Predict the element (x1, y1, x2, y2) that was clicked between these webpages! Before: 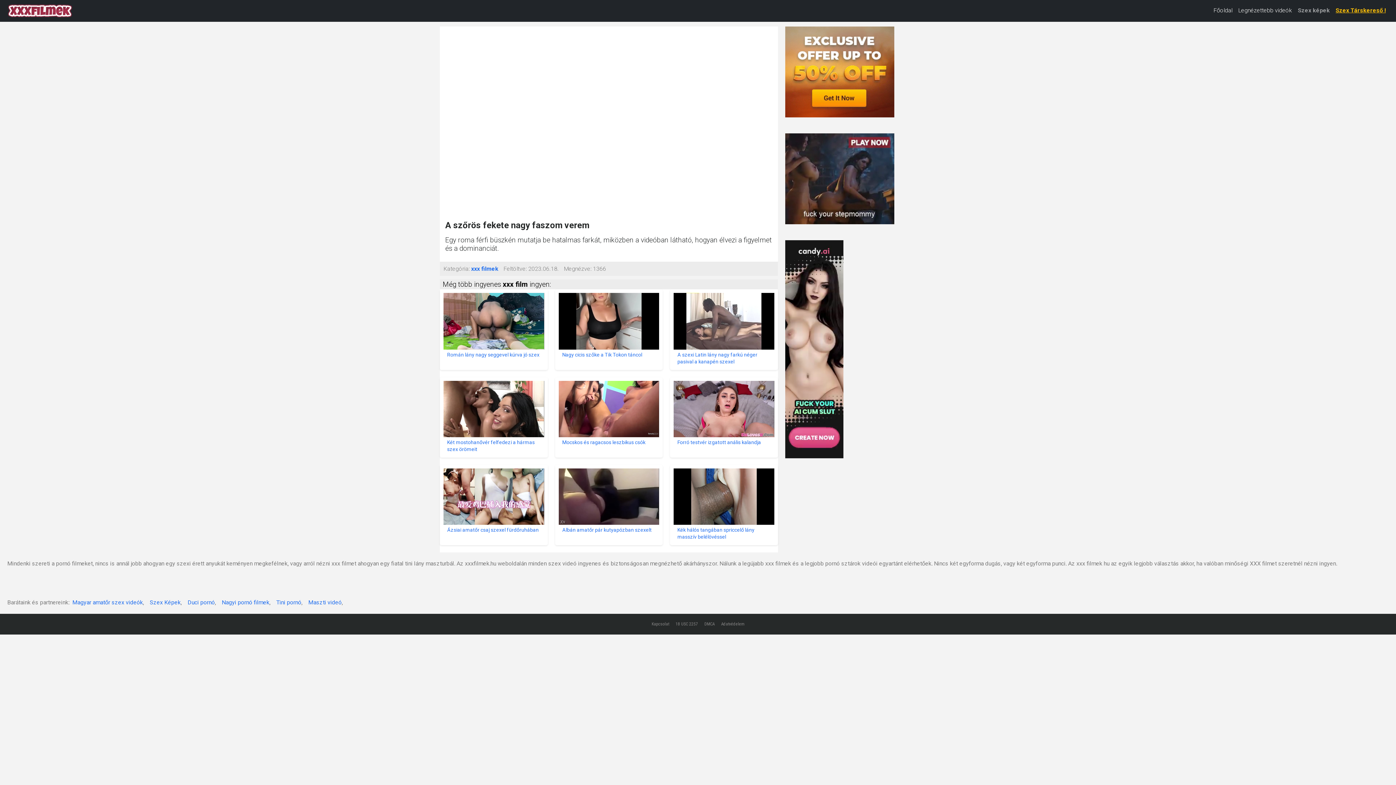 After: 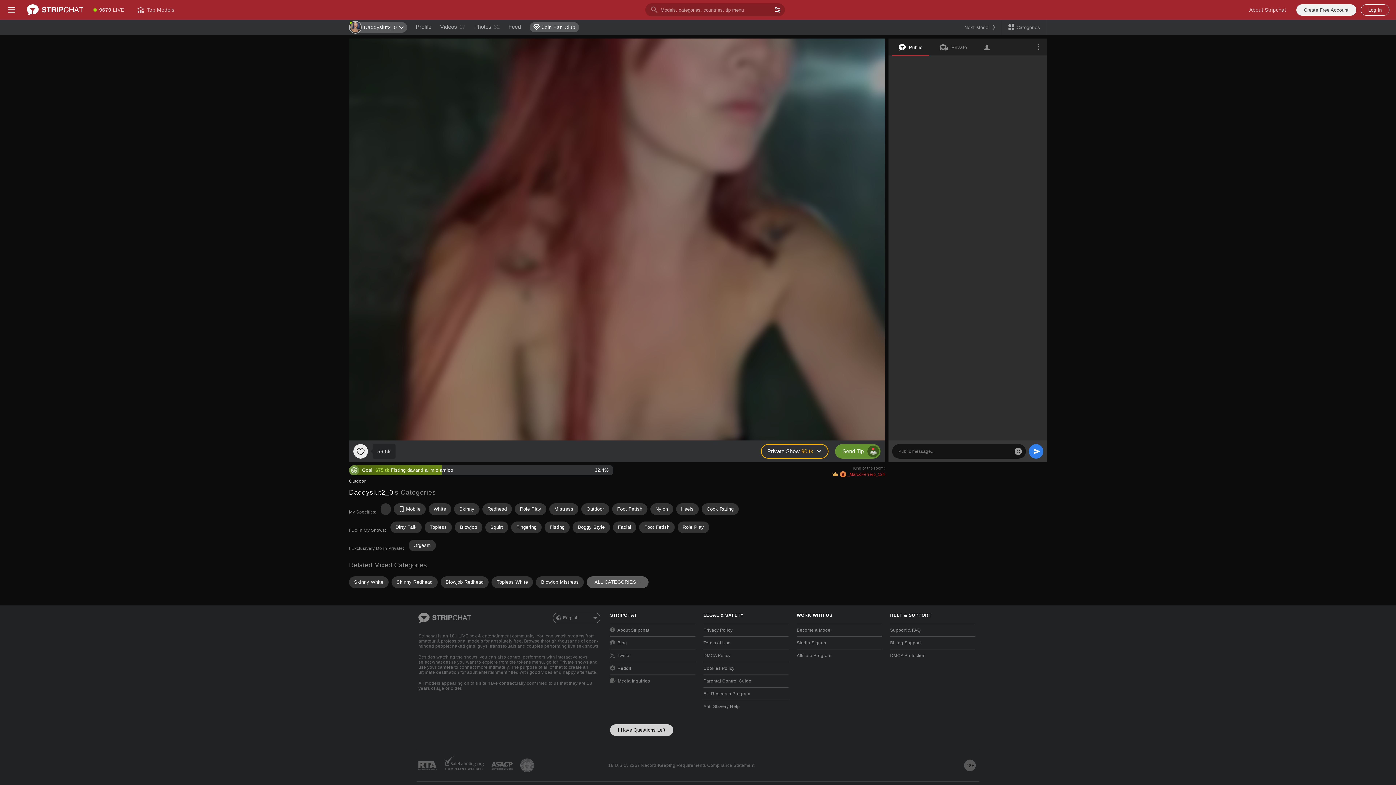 Action: label: xxx filmek bbox: (471, 265, 498, 272)